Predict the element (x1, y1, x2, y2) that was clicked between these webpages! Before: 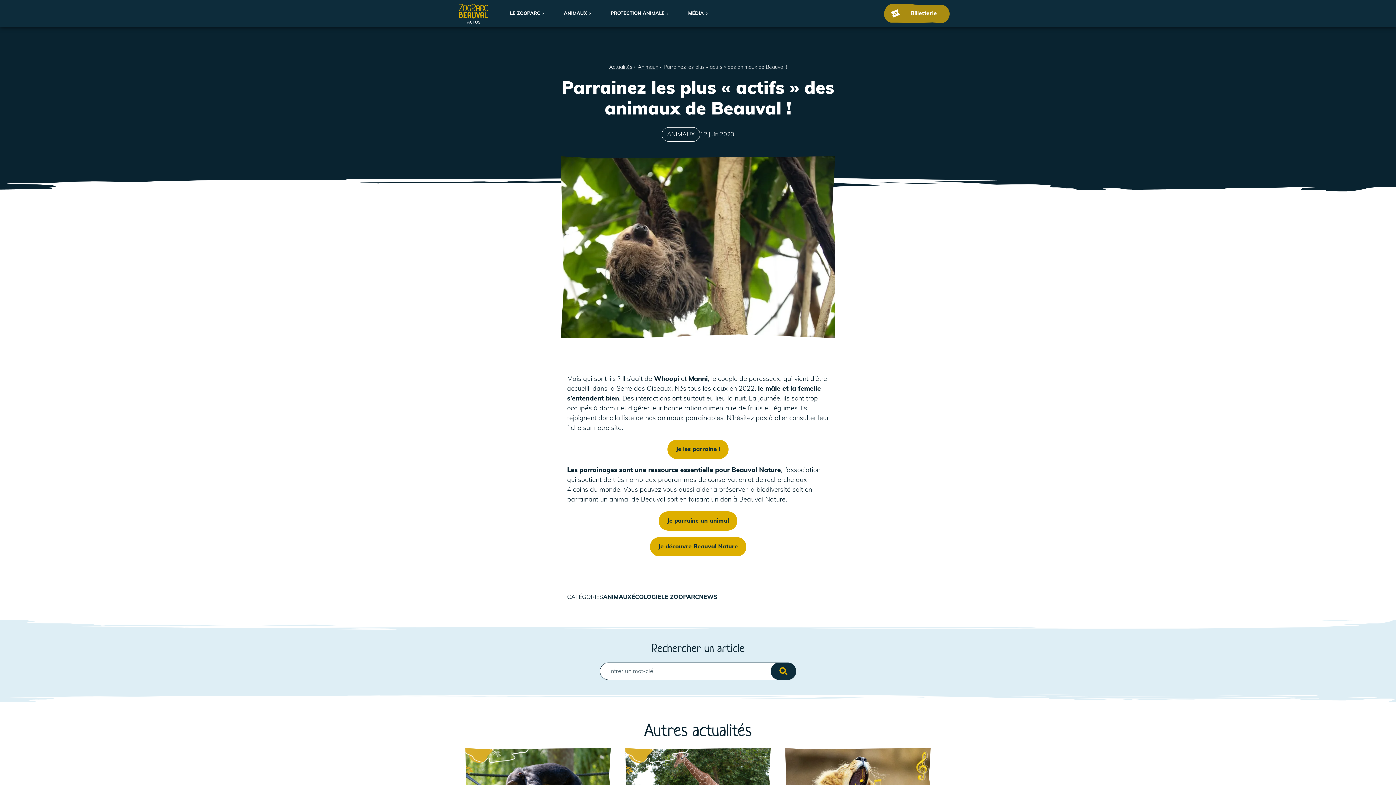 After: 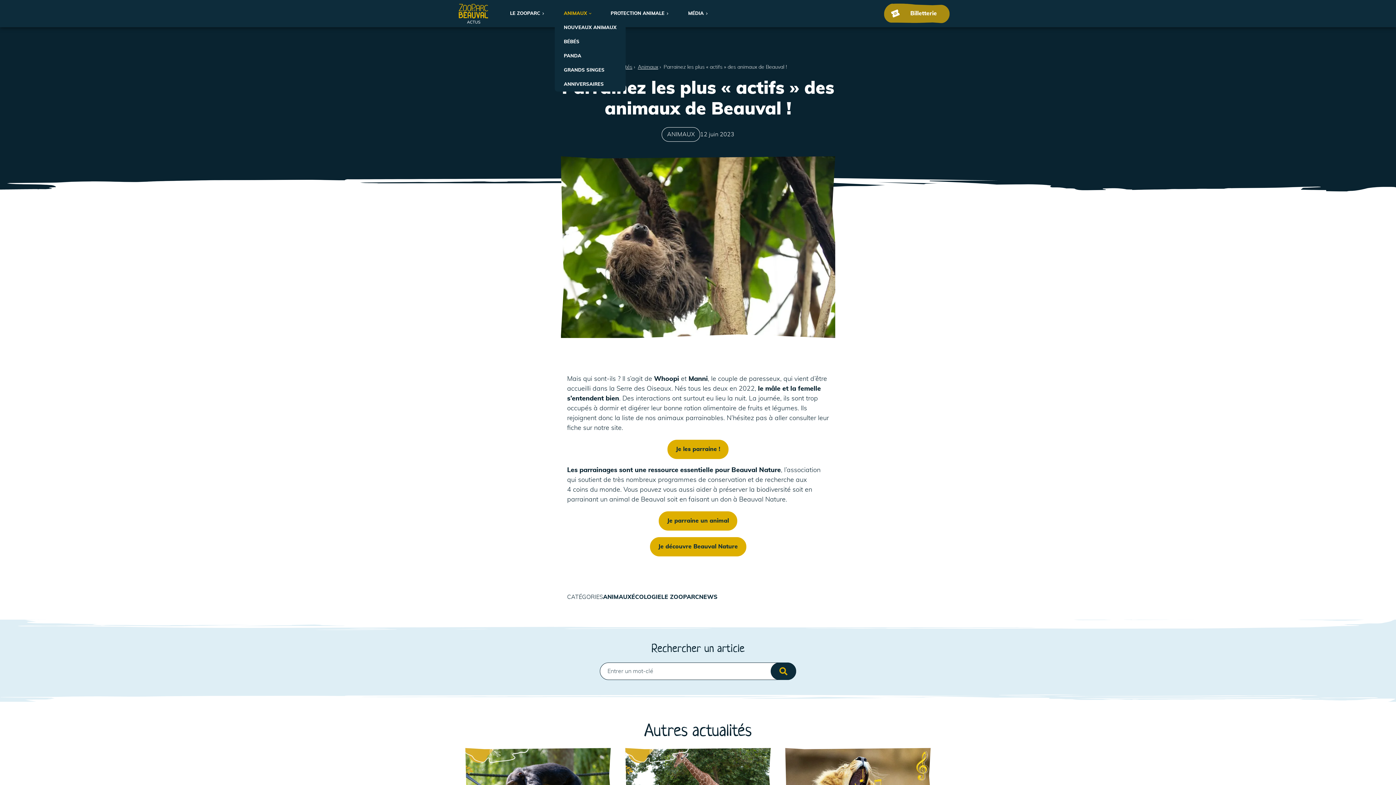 Action: bbox: (554, 6, 601, 20) label: ANIMAUX